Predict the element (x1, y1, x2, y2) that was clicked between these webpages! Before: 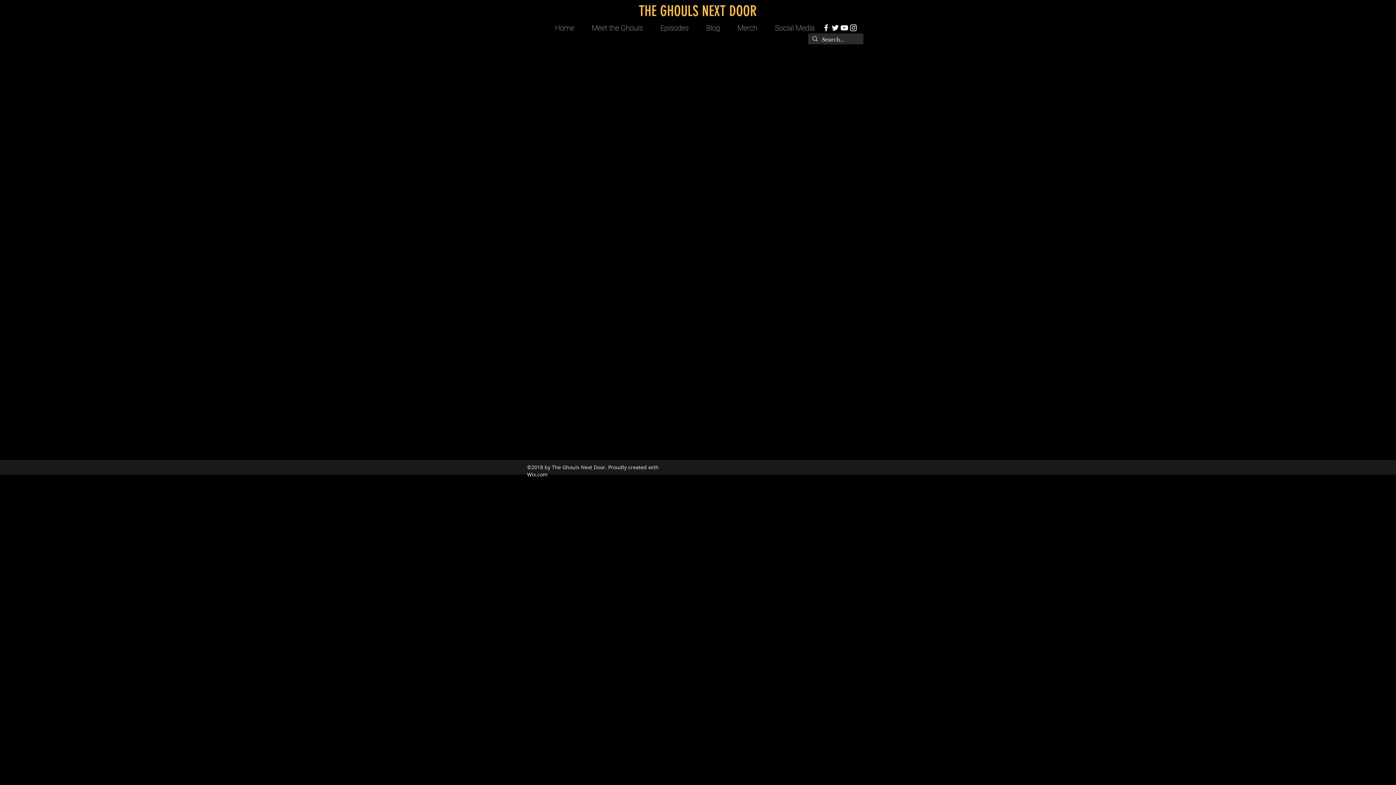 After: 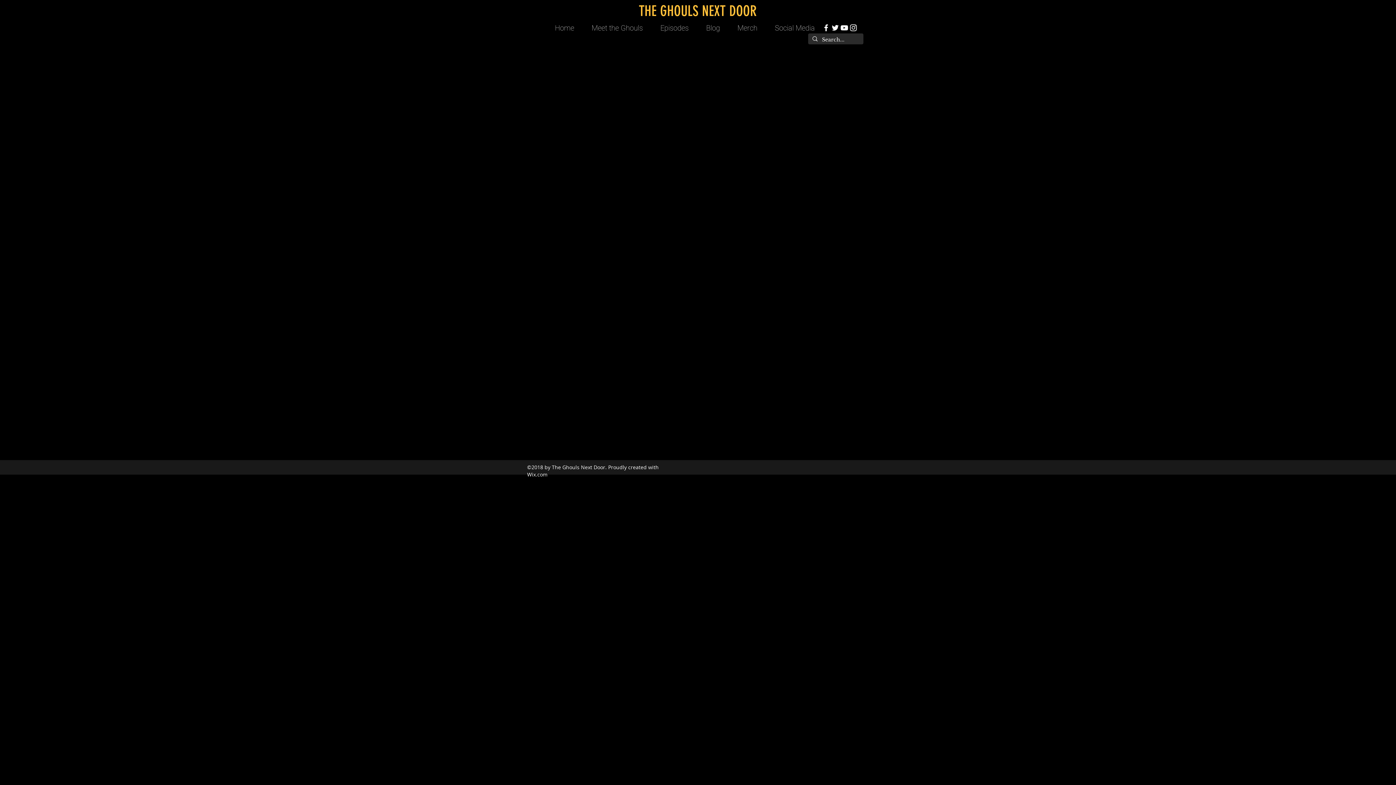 Action: bbox: (840, 23, 849, 32) label: YouTube